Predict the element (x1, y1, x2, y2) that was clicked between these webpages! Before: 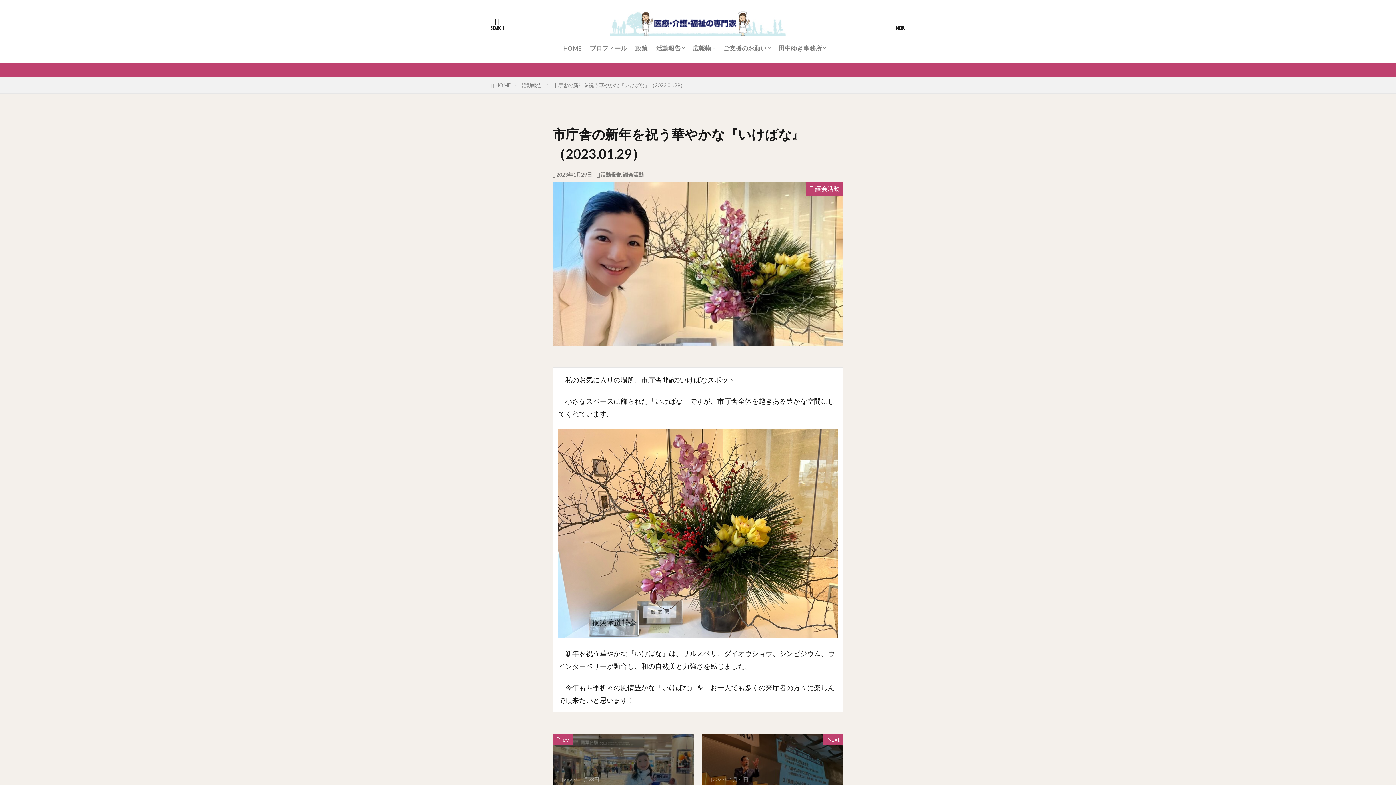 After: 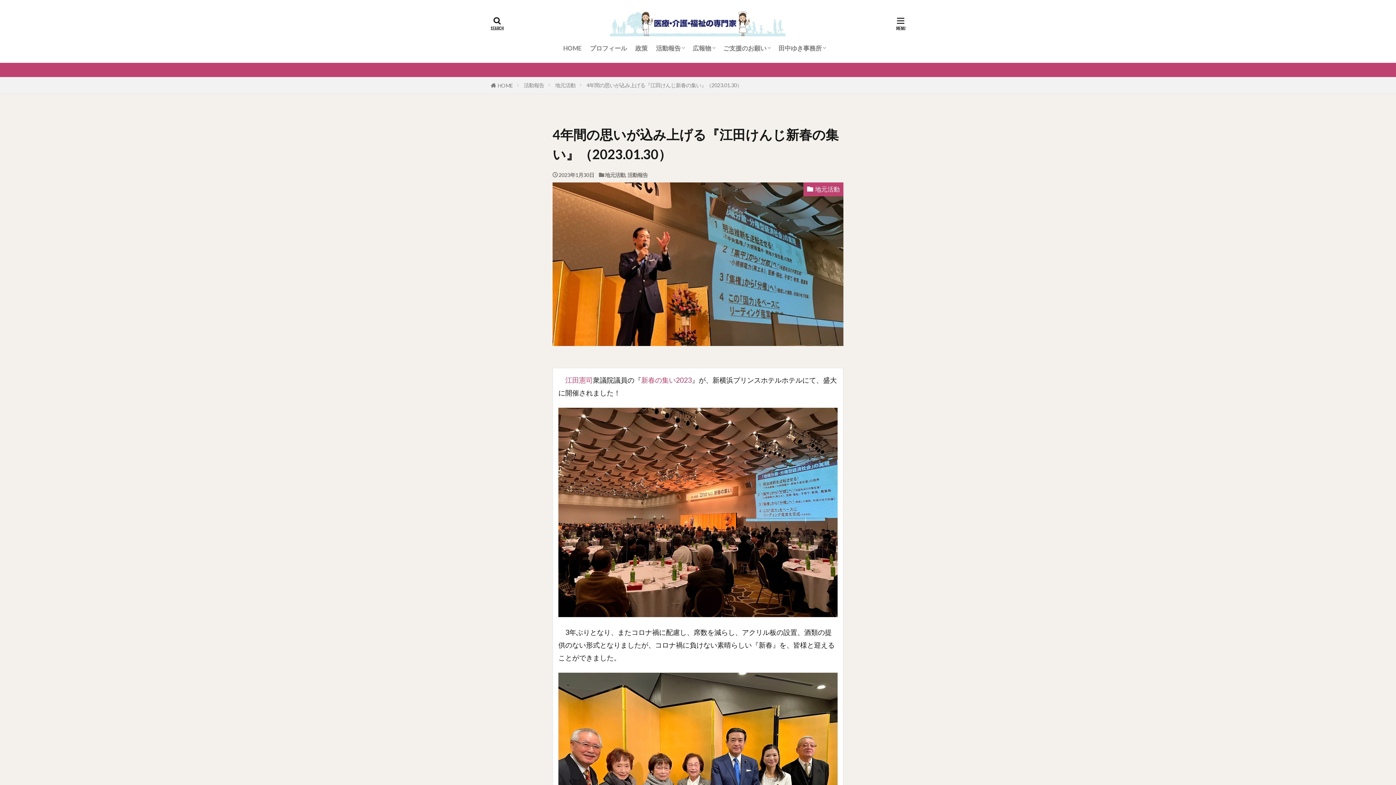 Action: label: 2023年1月30日
4年間の思いが込み上げる『江田けんじ新春の集い』（2023.01.30） bbox: (701, 734, 843, 814)